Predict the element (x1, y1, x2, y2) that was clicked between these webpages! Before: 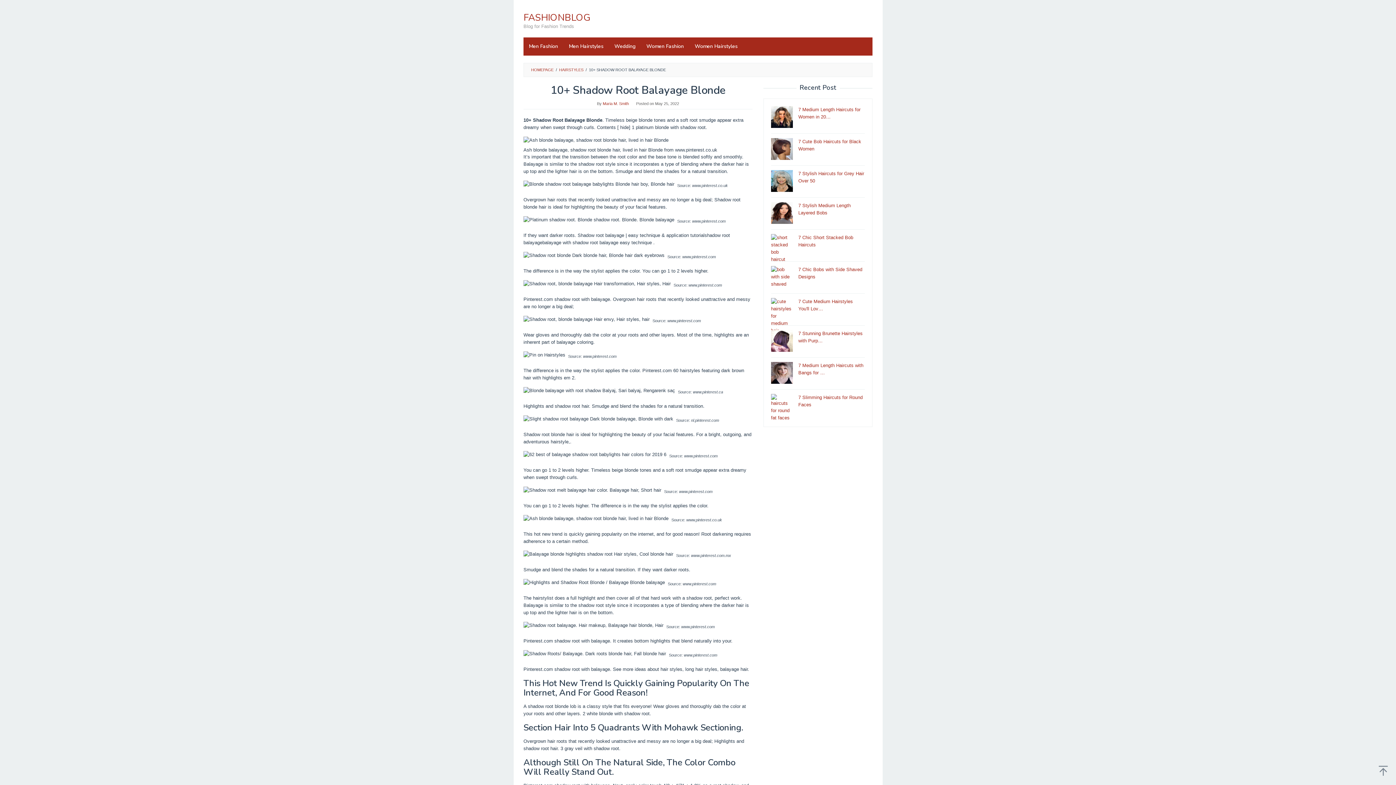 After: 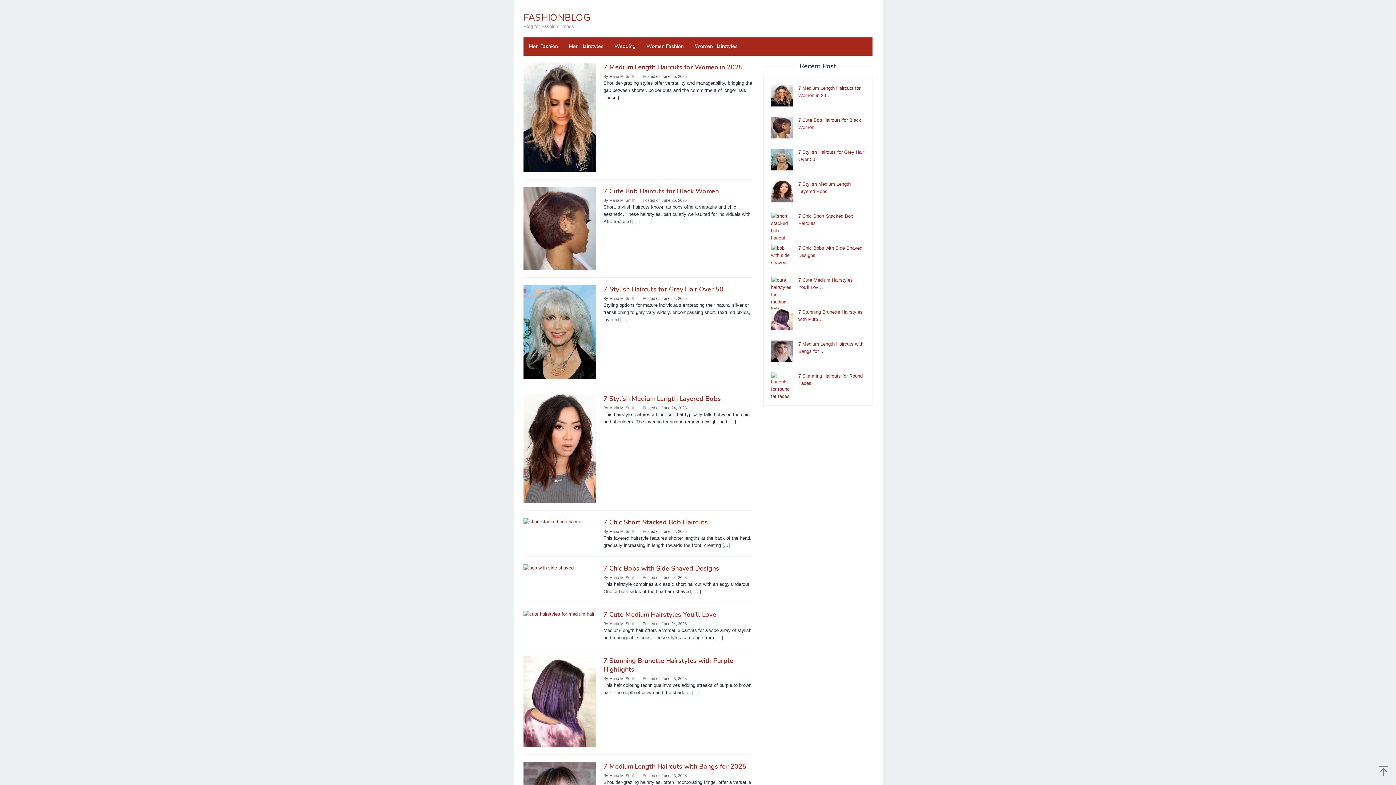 Action: bbox: (531, 67, 553, 72) label: HOMEPAGE